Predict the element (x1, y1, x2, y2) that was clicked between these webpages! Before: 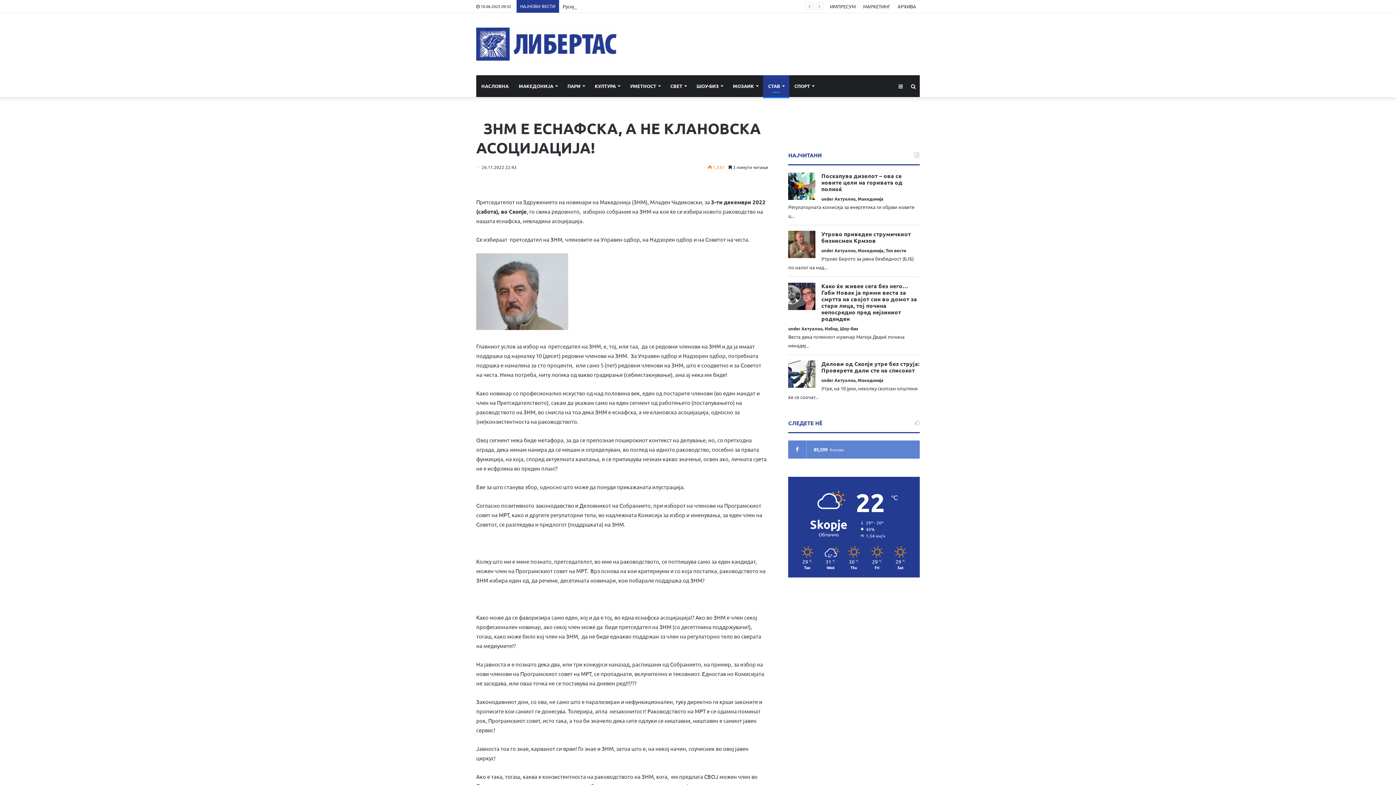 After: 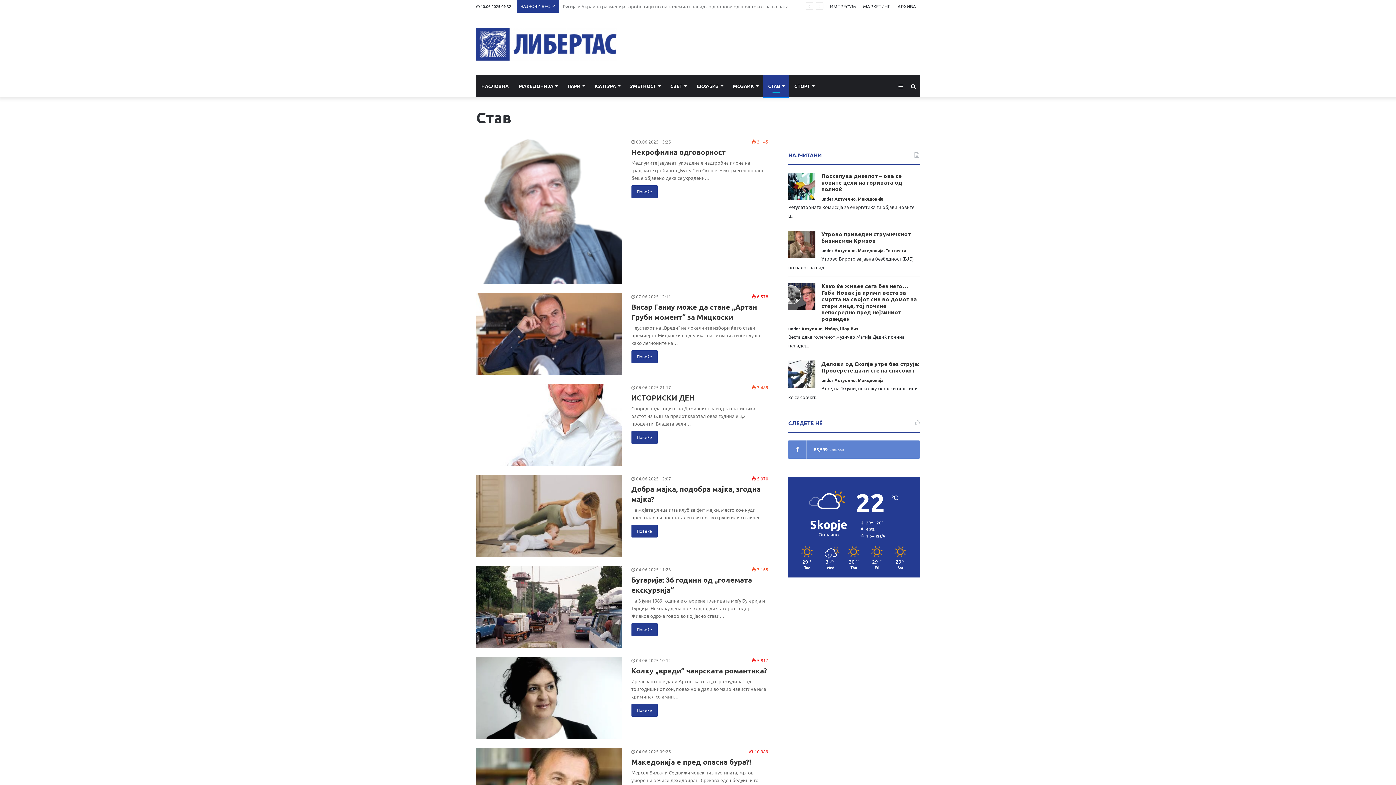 Action: bbox: (763, 75, 789, 97) label: СТАВ